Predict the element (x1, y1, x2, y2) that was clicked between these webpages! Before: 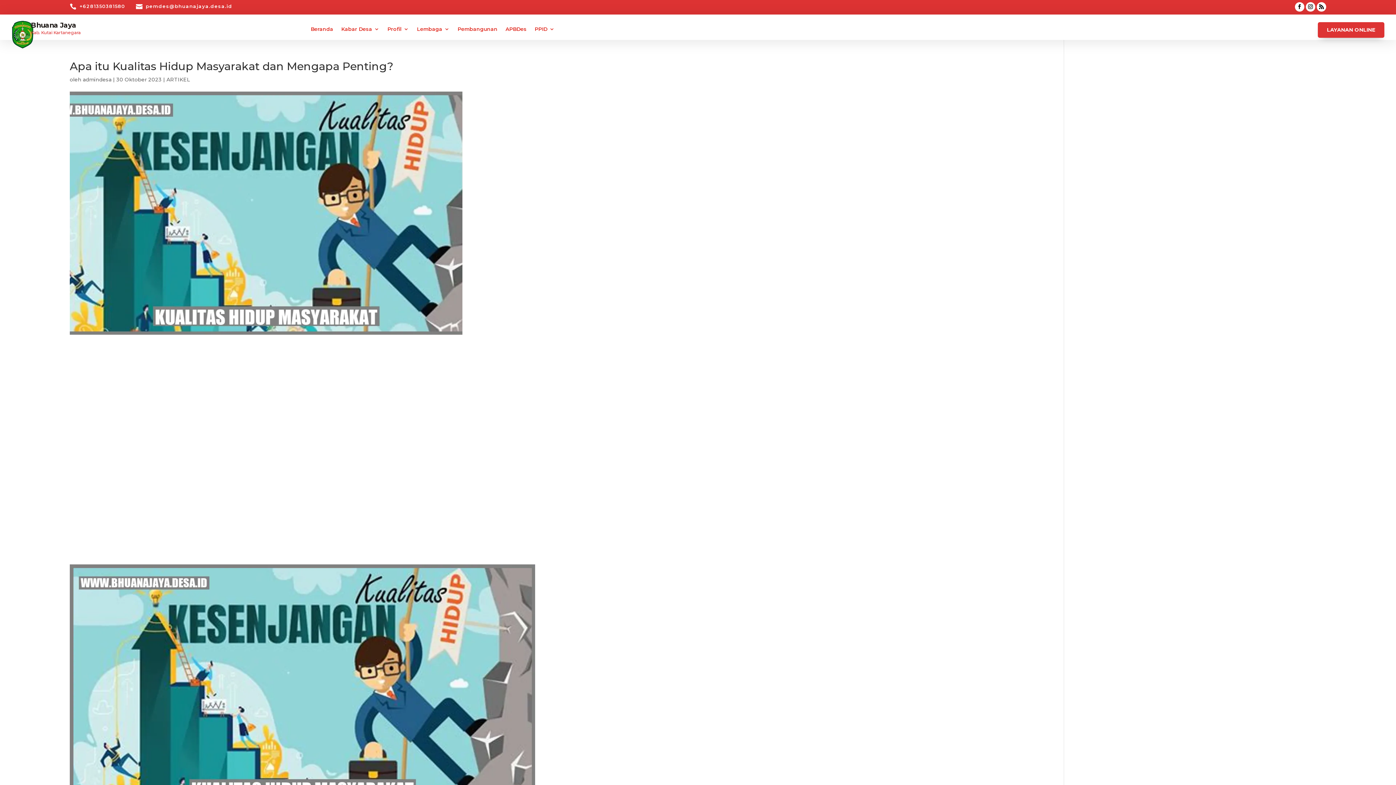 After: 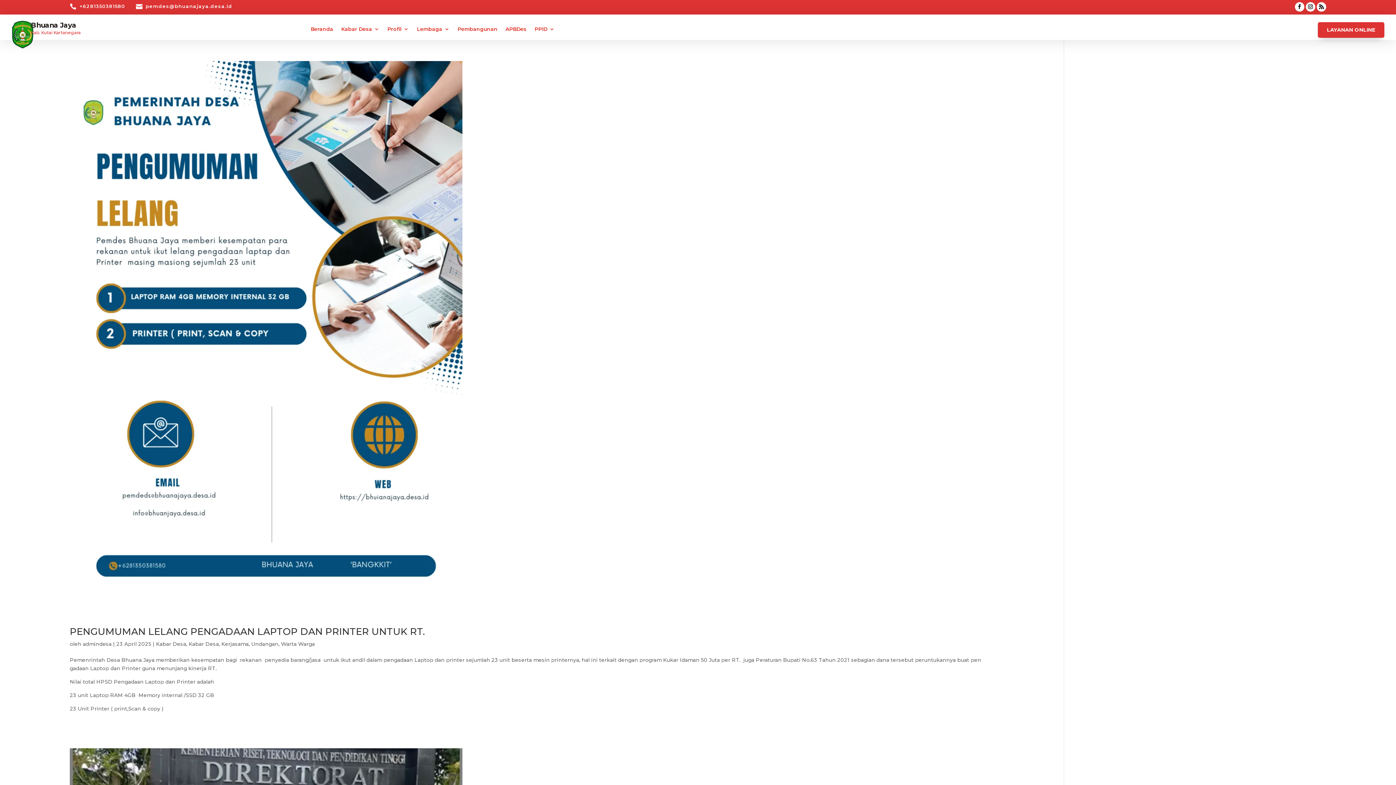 Action: bbox: (82, 76, 111, 82) label: admindesa